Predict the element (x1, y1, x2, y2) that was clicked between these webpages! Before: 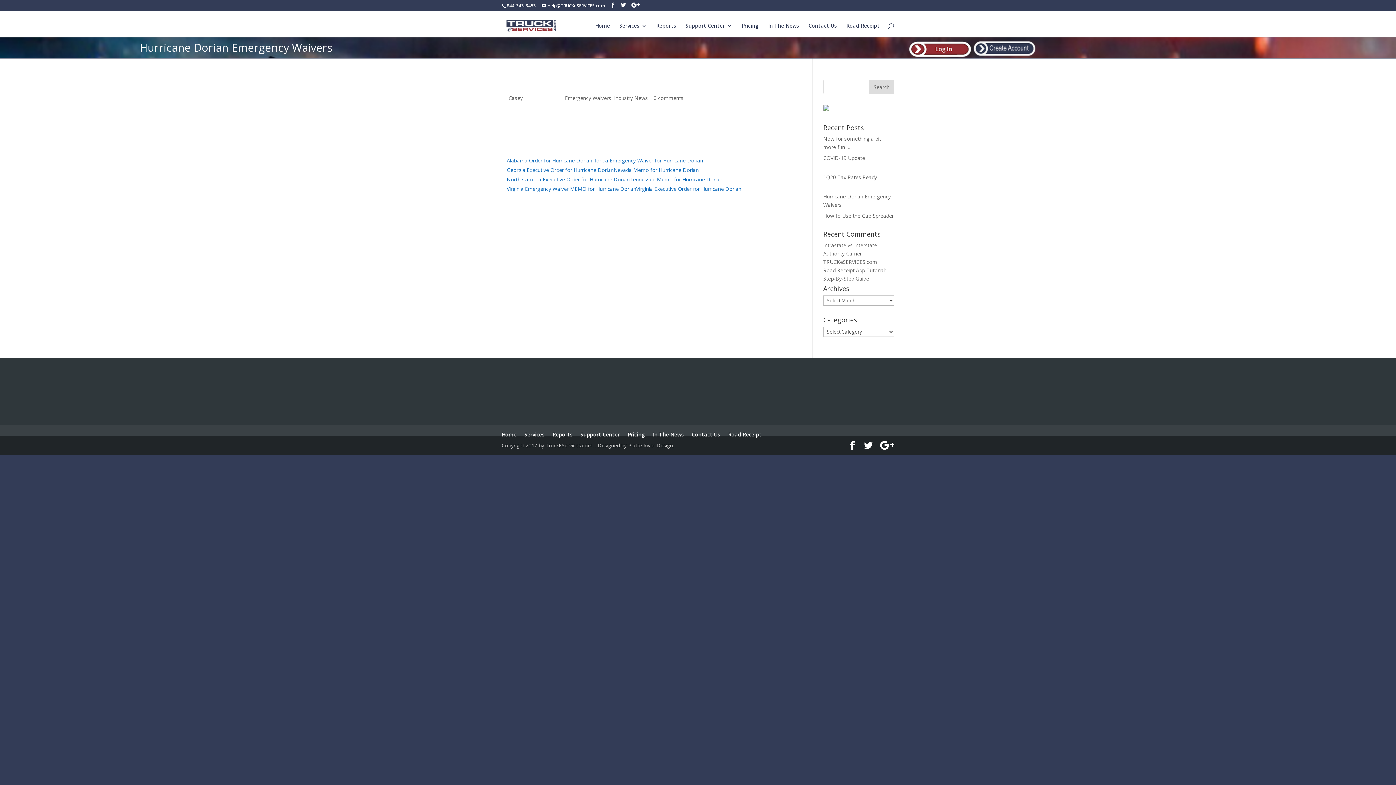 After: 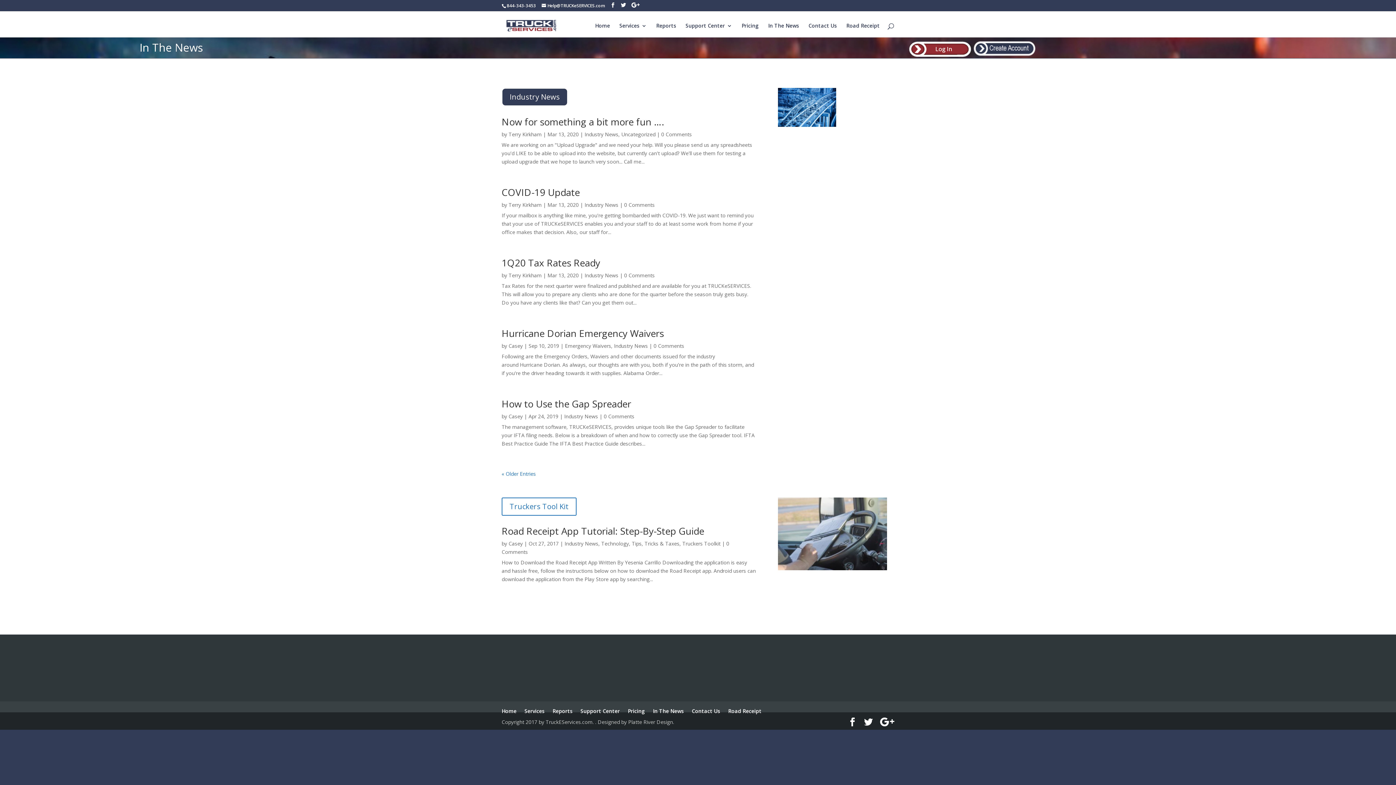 Action: bbox: (768, 23, 799, 40) label: In The News